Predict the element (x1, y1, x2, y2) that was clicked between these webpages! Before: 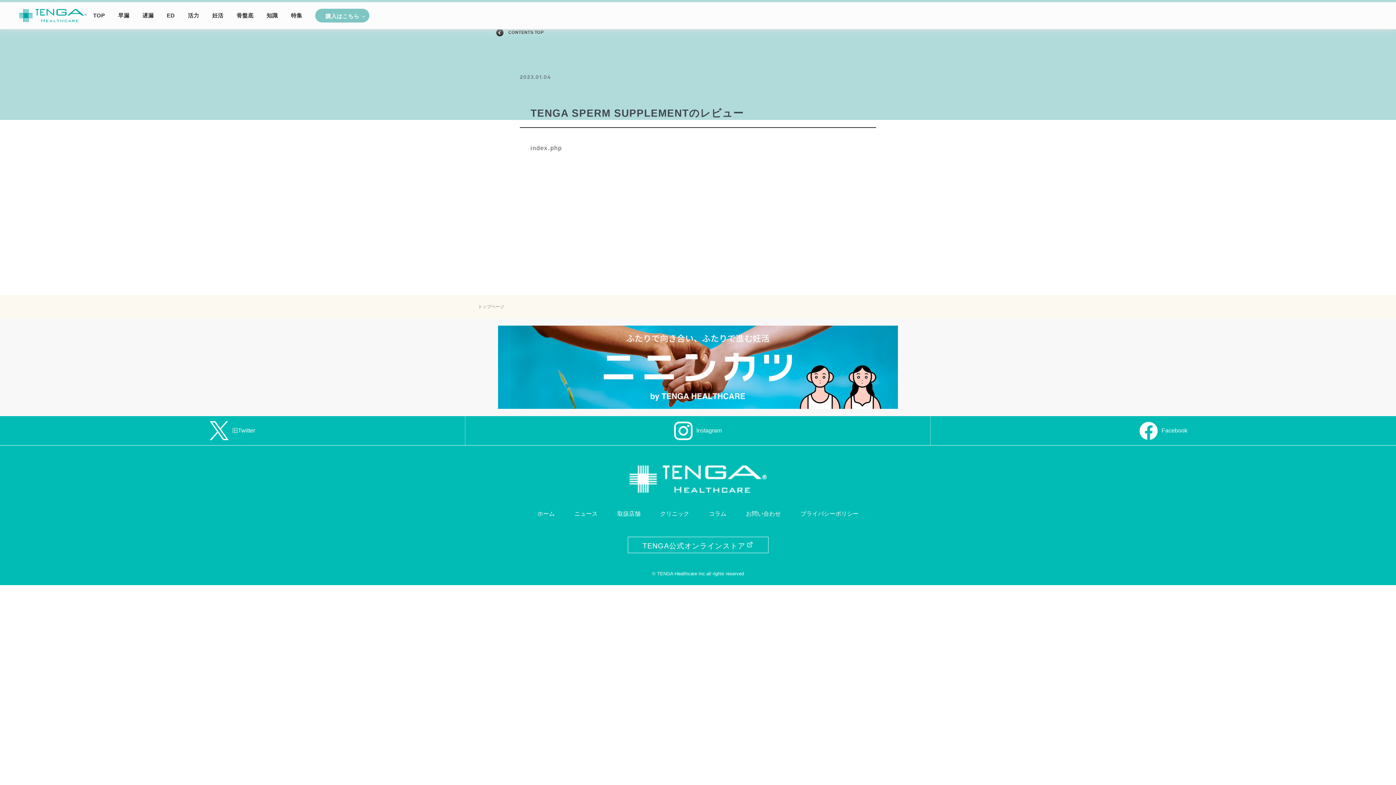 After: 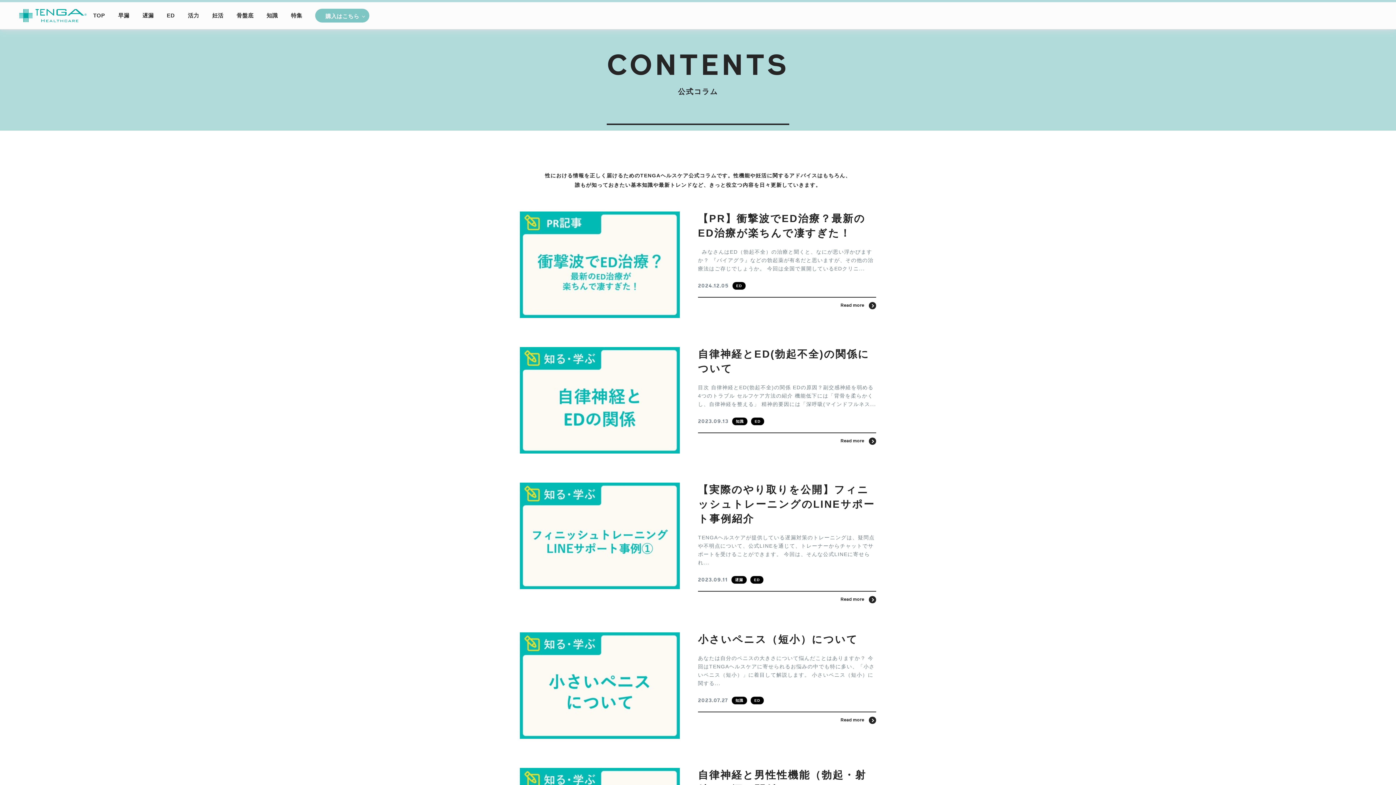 Action: label: ED bbox: (166, 2, 174, 29)